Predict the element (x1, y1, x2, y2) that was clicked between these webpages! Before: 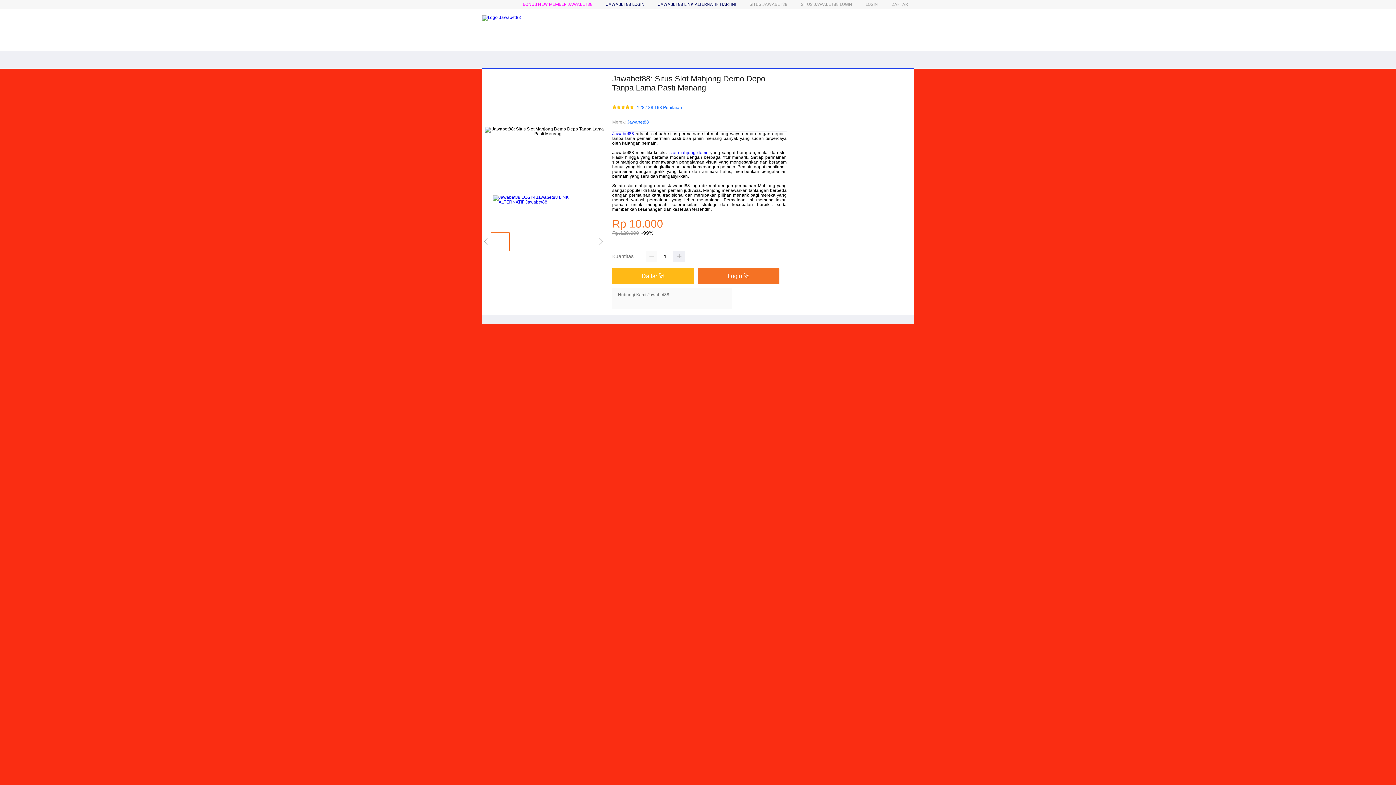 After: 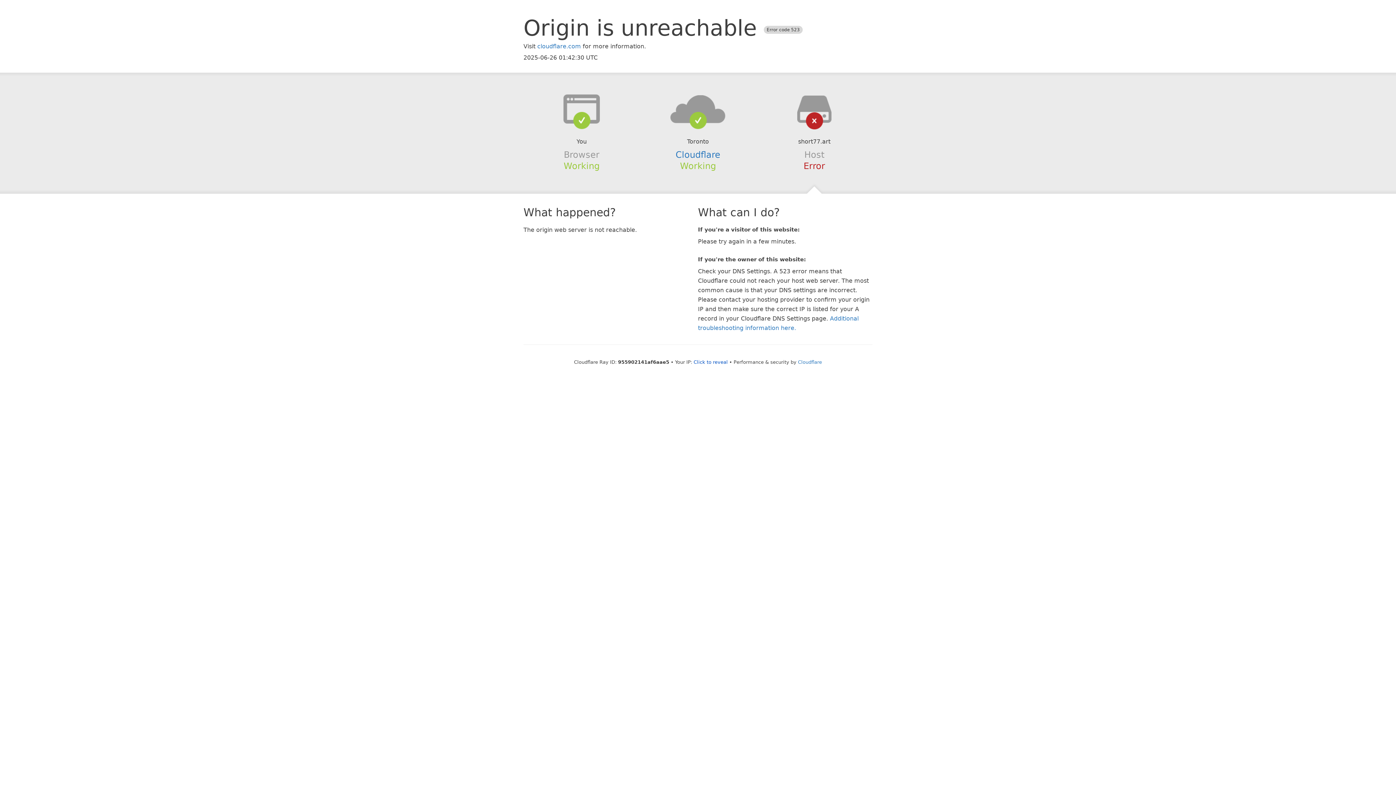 Action: bbox: (482, 195, 605, 228)